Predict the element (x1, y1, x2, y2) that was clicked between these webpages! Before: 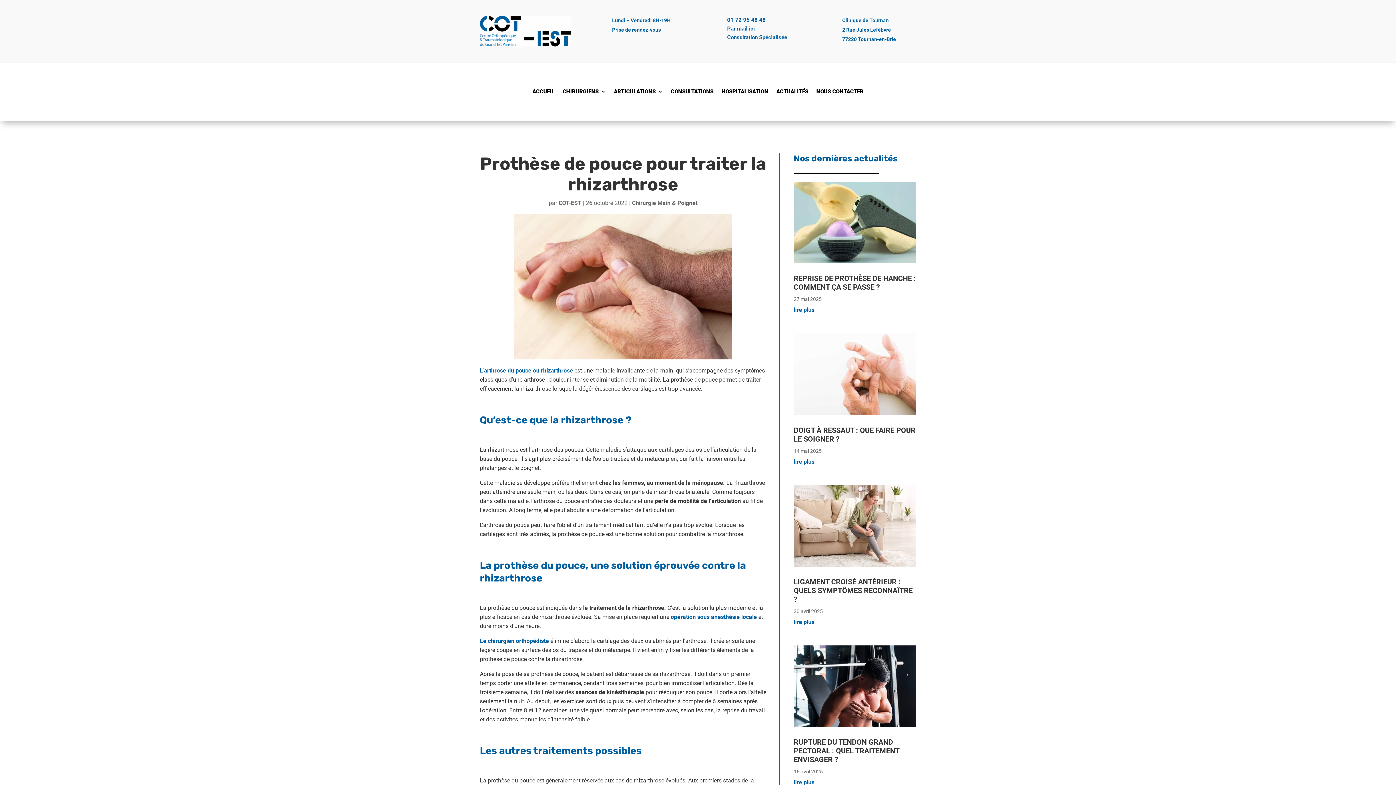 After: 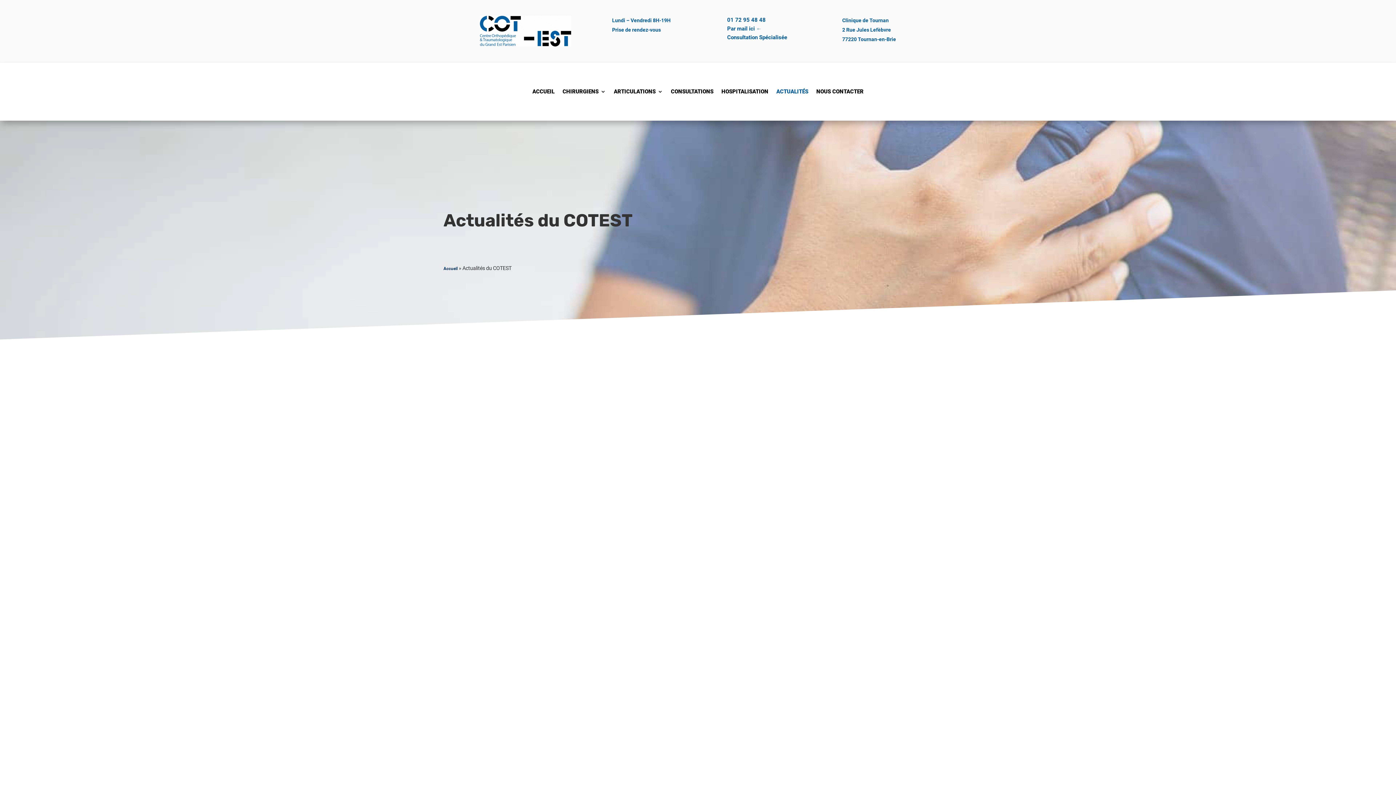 Action: bbox: (776, 89, 808, 97) label: ACTUALITÉS